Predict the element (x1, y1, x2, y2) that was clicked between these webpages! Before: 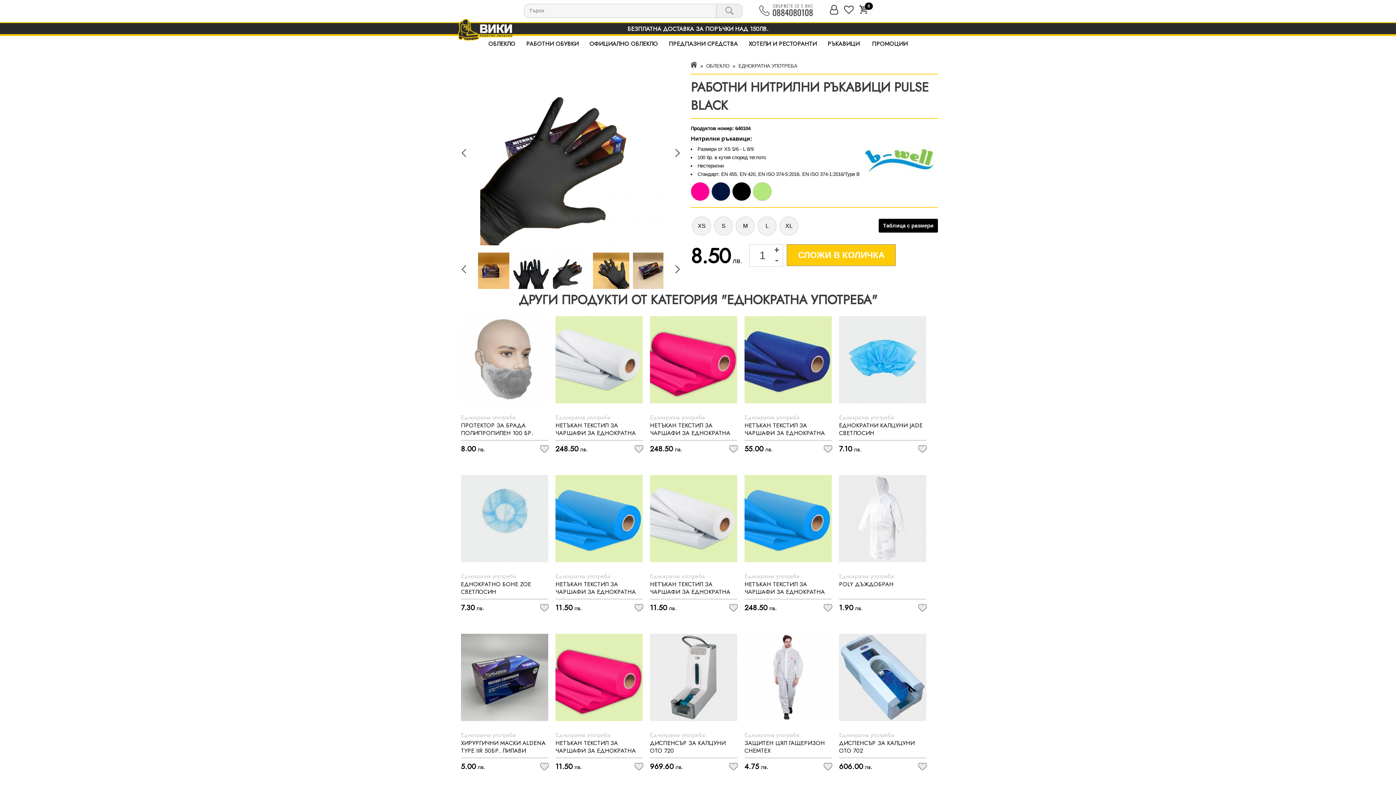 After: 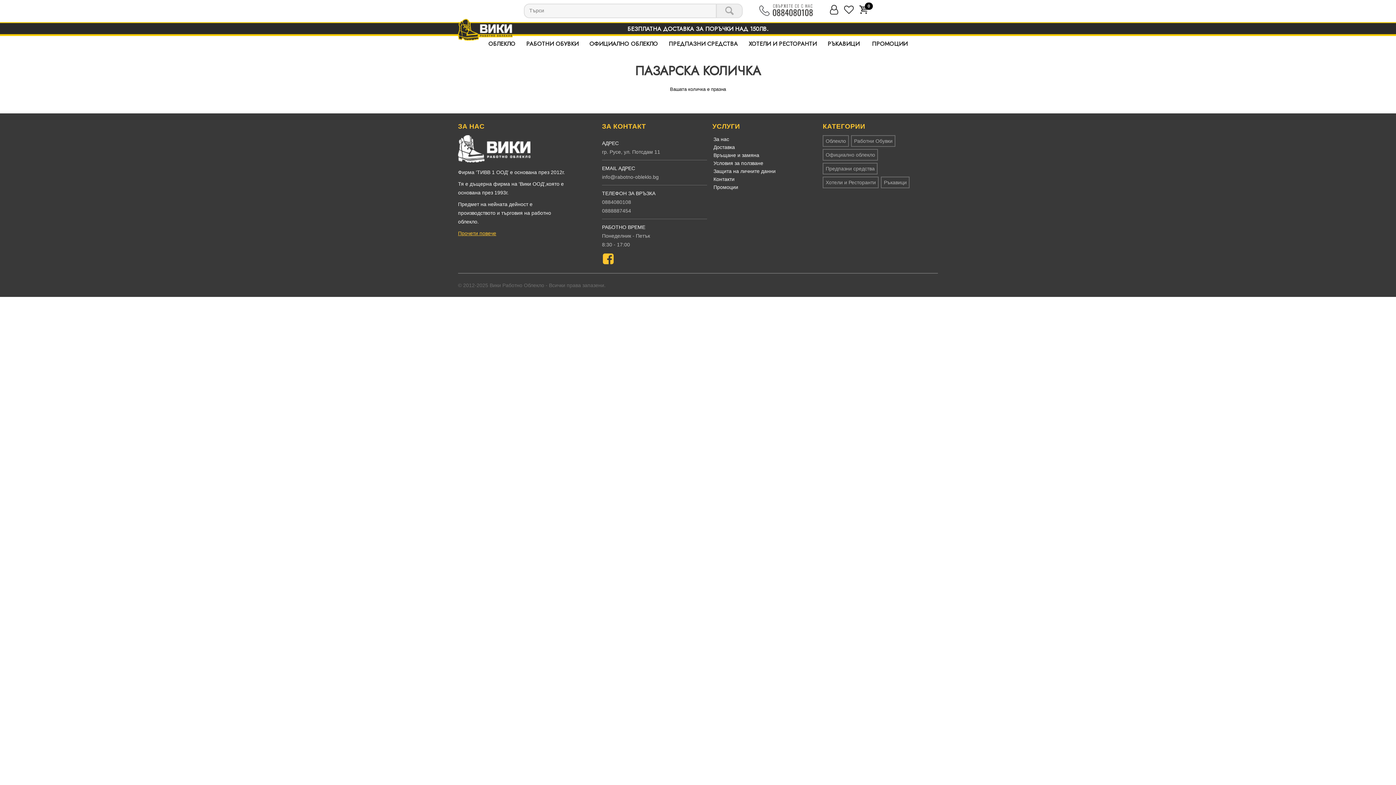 Action: bbox: (859, 4, 872, 15) label: 0